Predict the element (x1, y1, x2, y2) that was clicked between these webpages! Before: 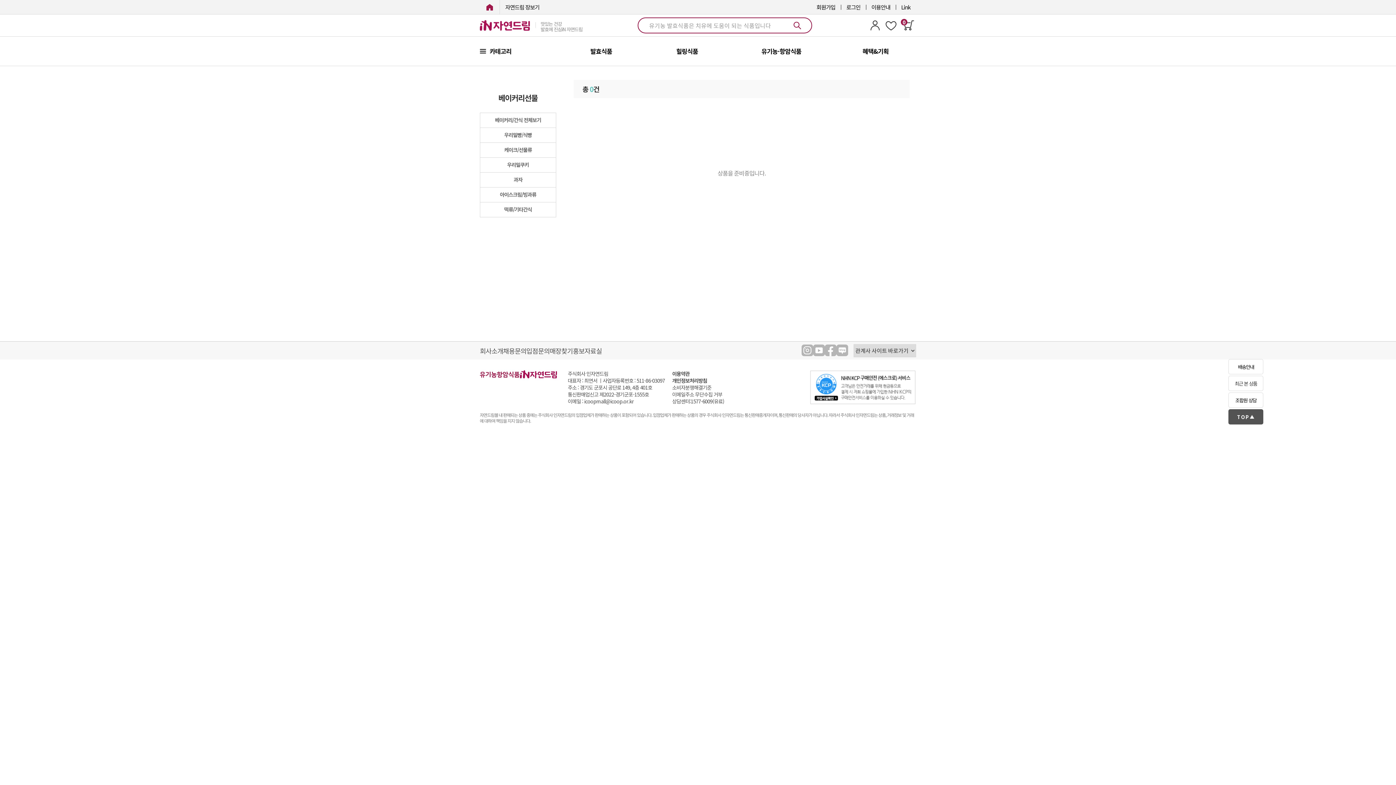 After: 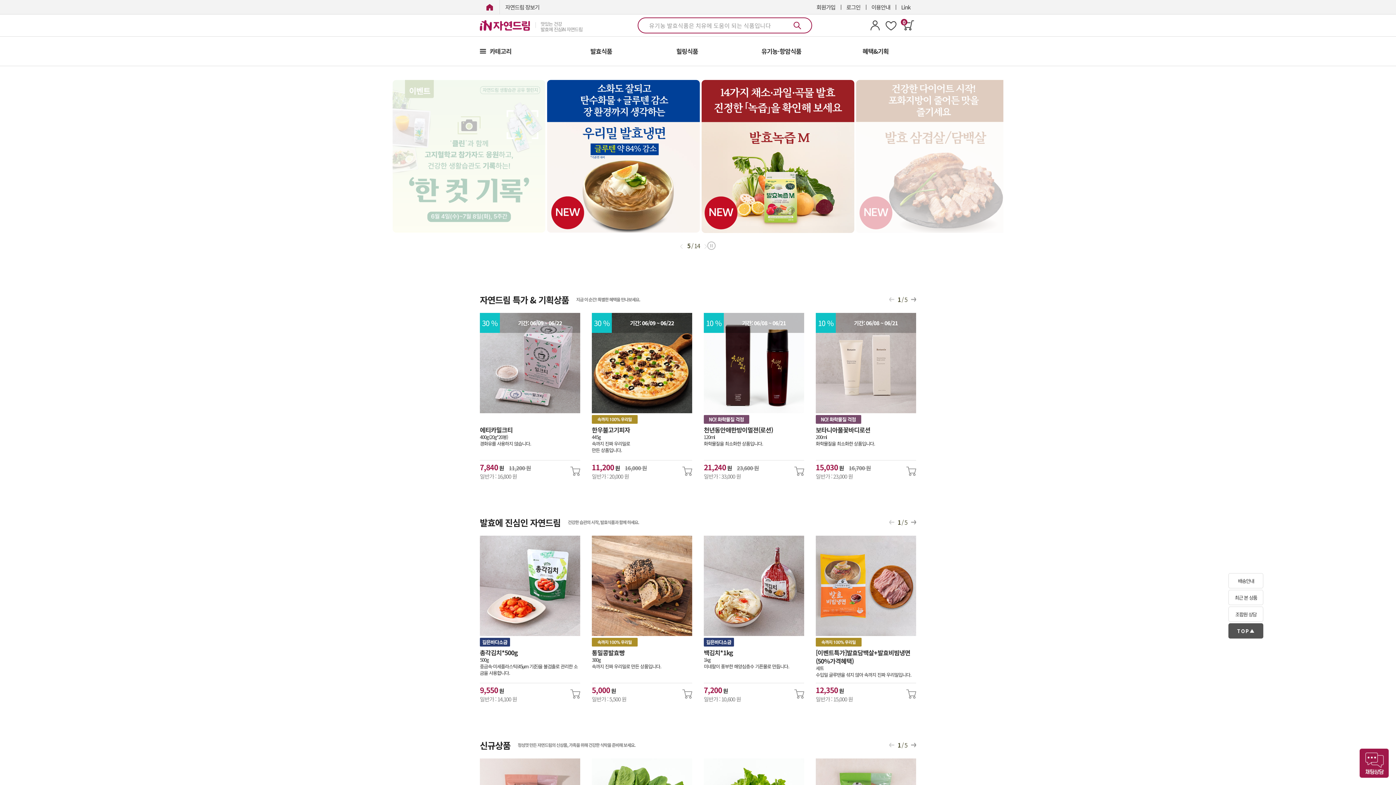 Action: bbox: (480, 14, 582, 36) label: 맛있는 건강
발효에 진심iN 자연드림